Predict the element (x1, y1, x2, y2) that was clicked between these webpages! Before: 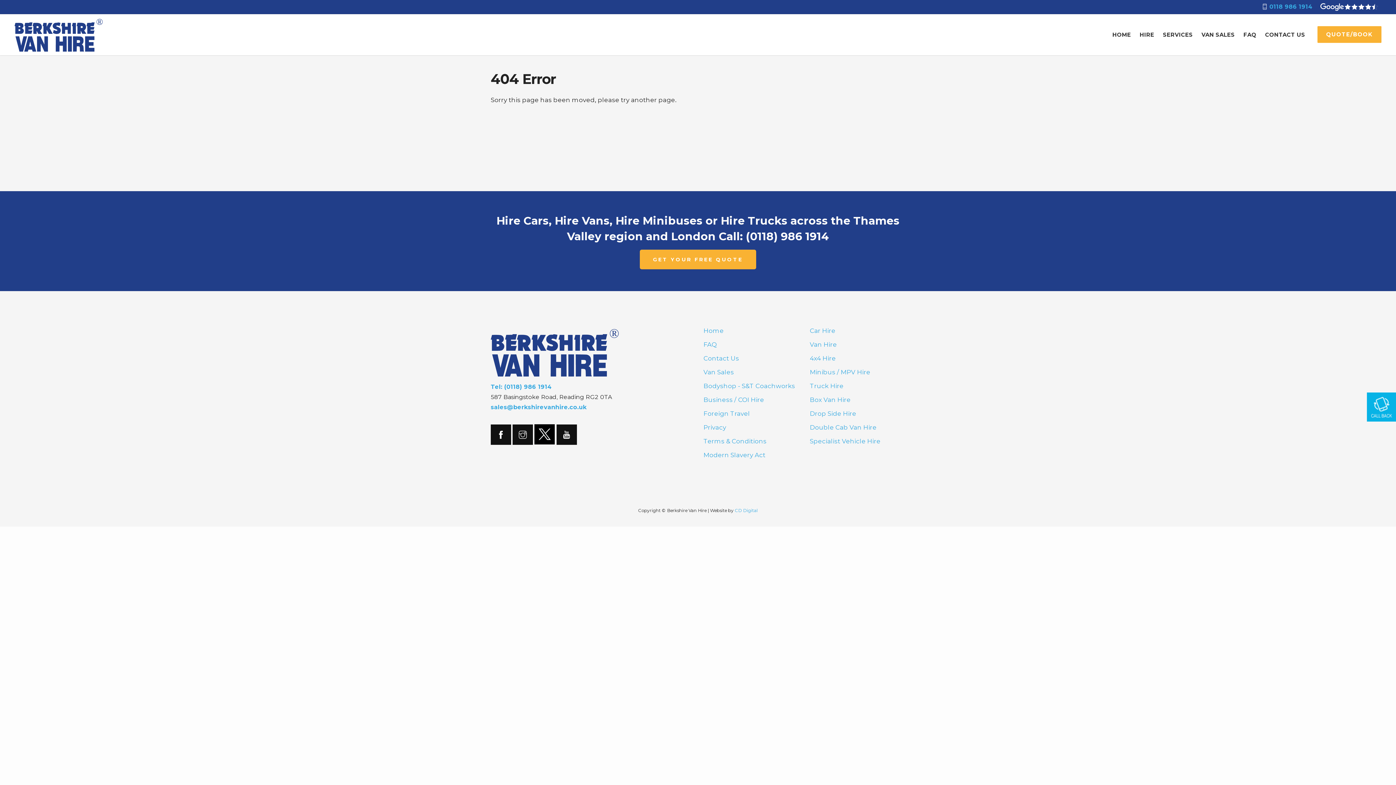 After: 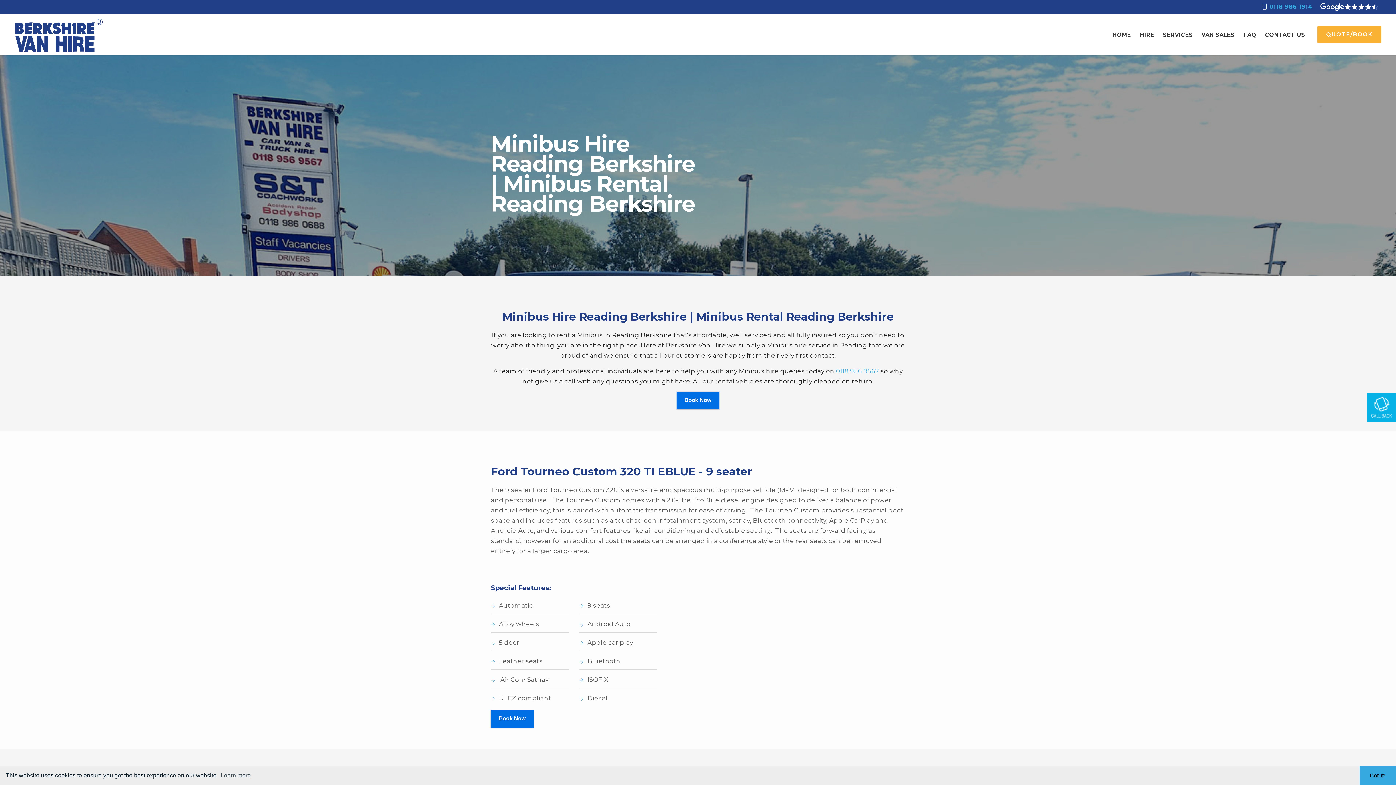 Action: bbox: (810, 368, 870, 376) label: Minibus / MPV Hire